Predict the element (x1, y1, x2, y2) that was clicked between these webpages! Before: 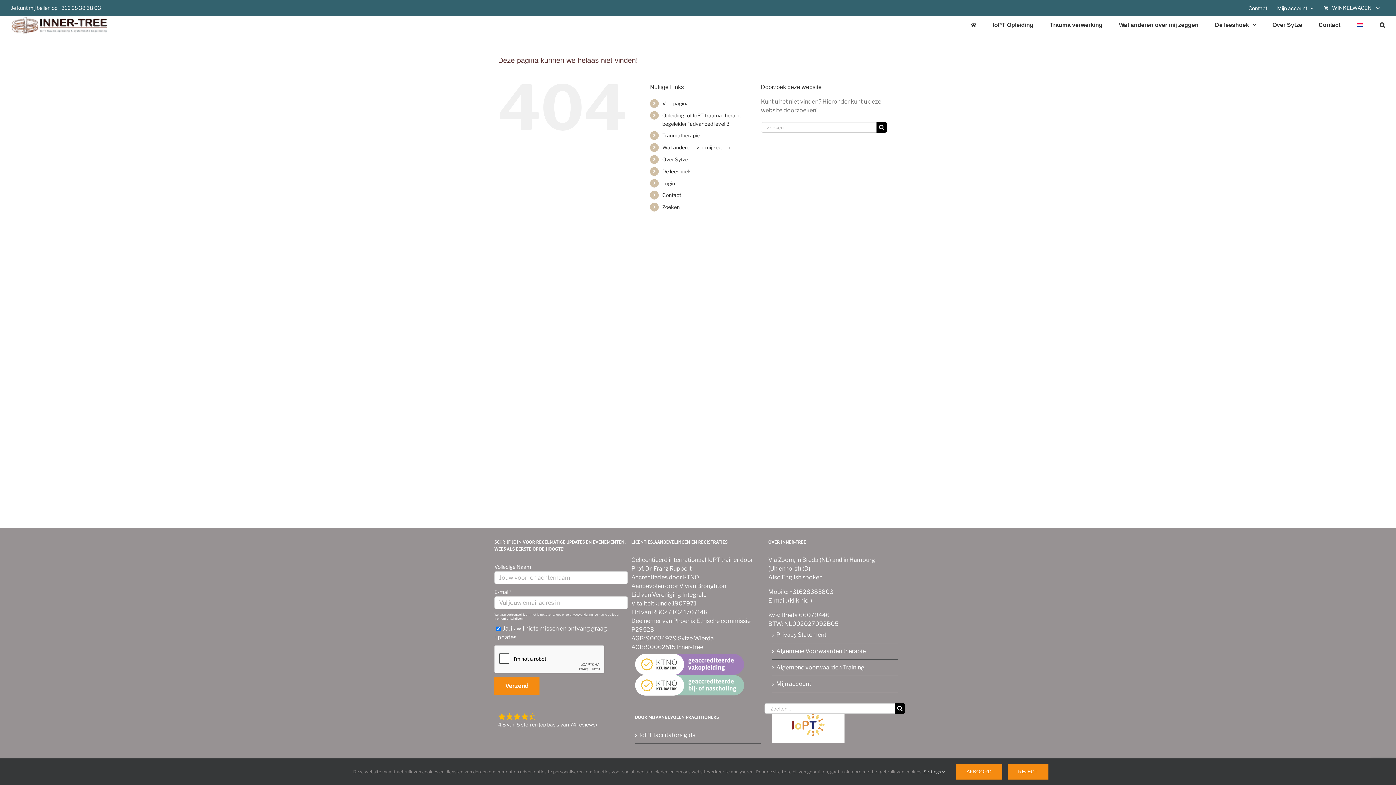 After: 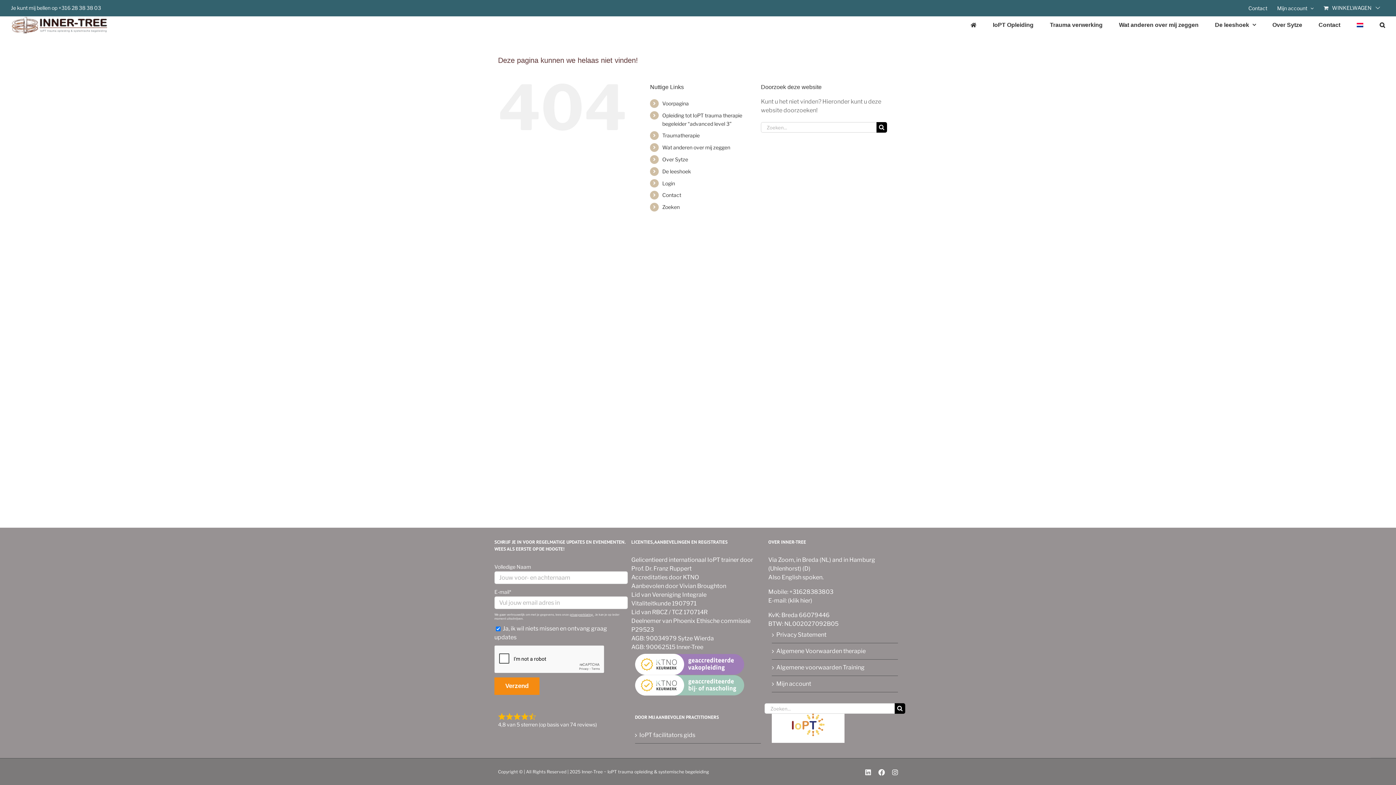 Action: label: REJECT bbox: (1007, 764, 1048, 780)